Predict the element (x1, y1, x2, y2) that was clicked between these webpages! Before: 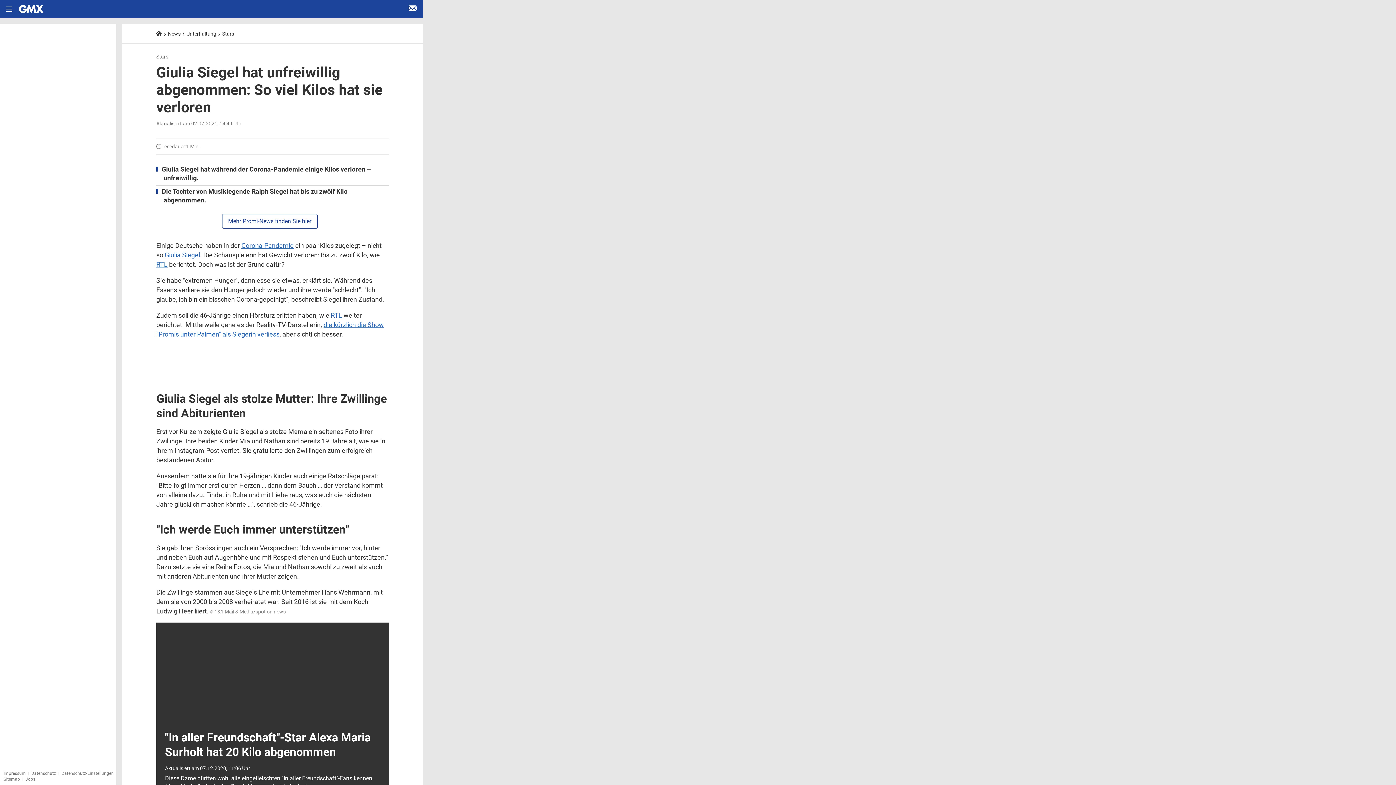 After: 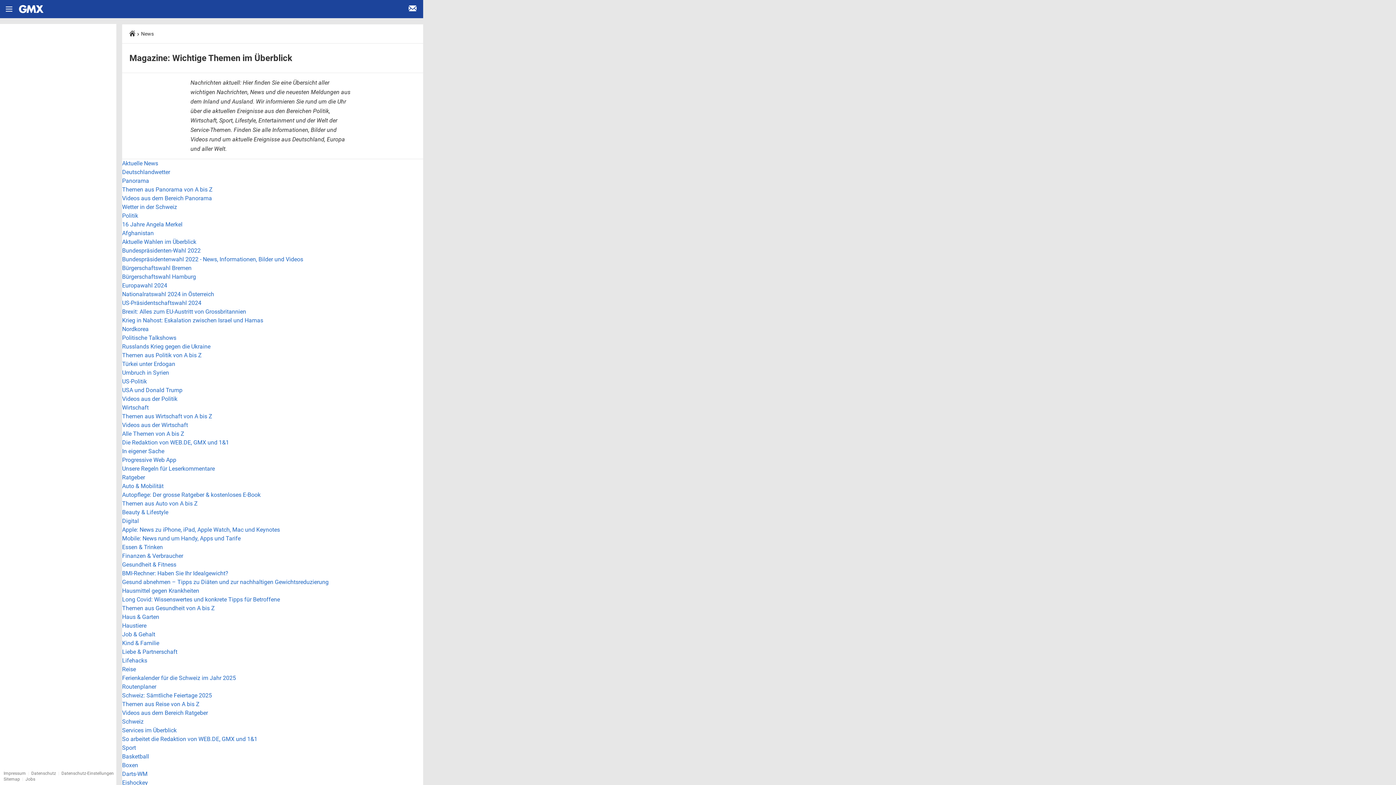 Action: label: Sitemap bbox: (3, 777, 20, 782)